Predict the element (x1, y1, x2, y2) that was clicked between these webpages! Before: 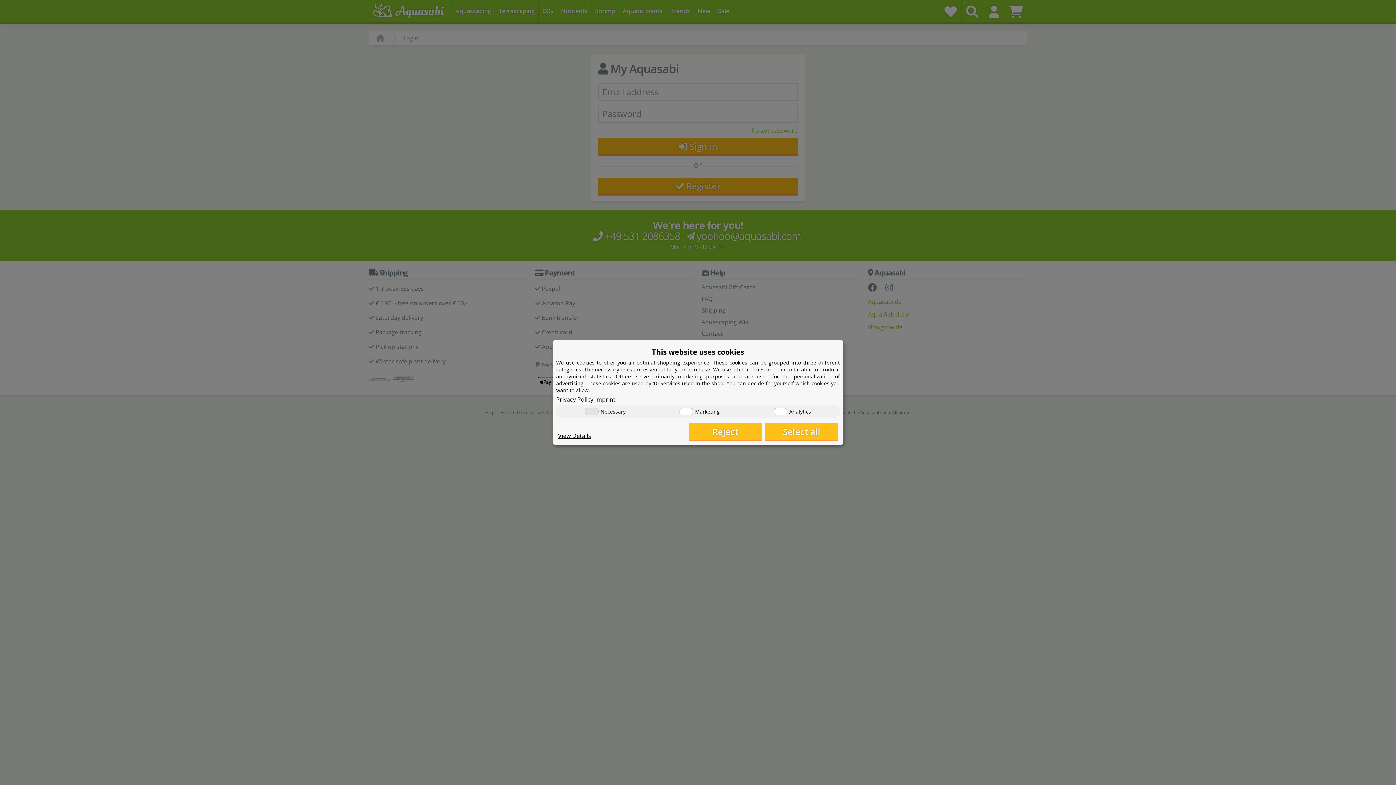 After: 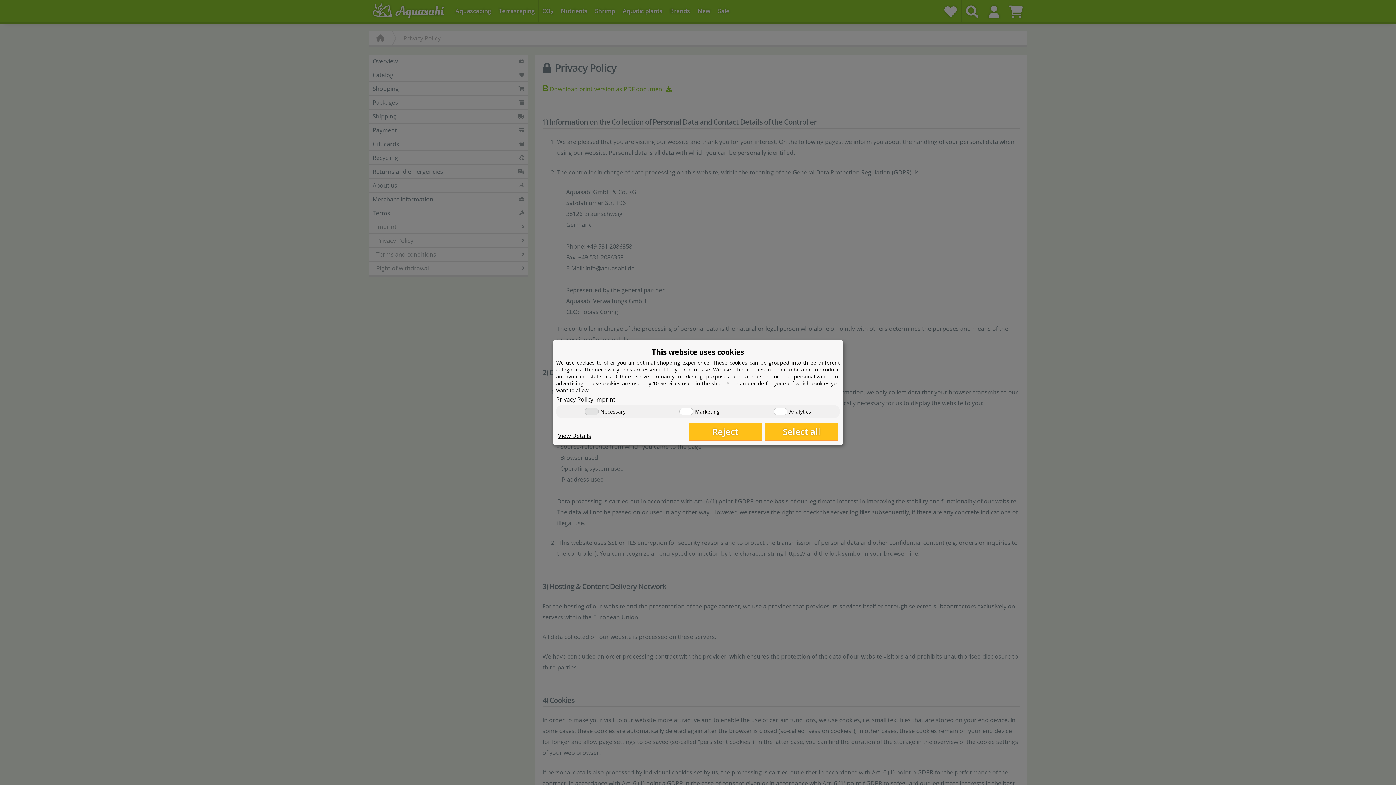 Action: label: Privacy Policy bbox: (556, 395, 593, 403)